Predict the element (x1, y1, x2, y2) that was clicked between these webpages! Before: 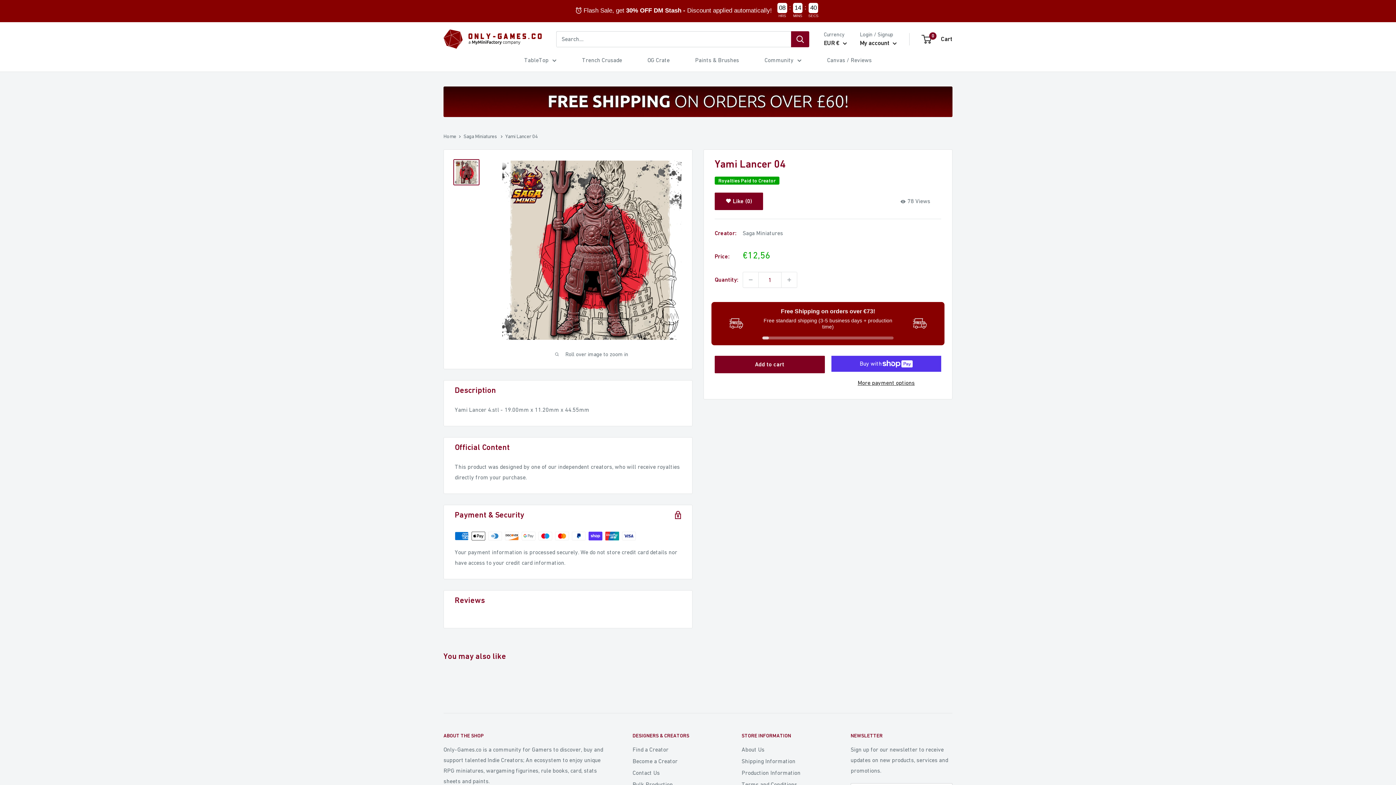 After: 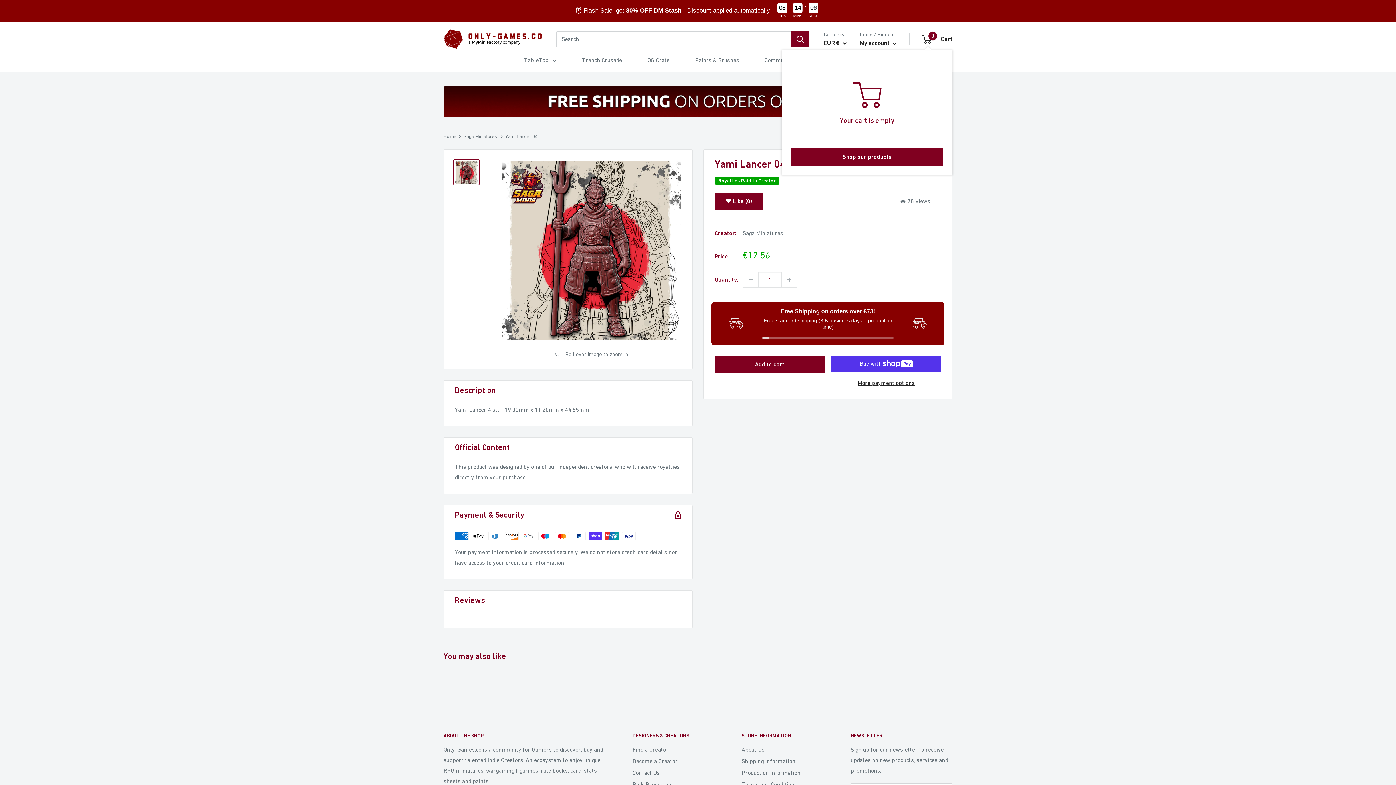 Action: label: 0
 Cart bbox: (922, 33, 952, 44)